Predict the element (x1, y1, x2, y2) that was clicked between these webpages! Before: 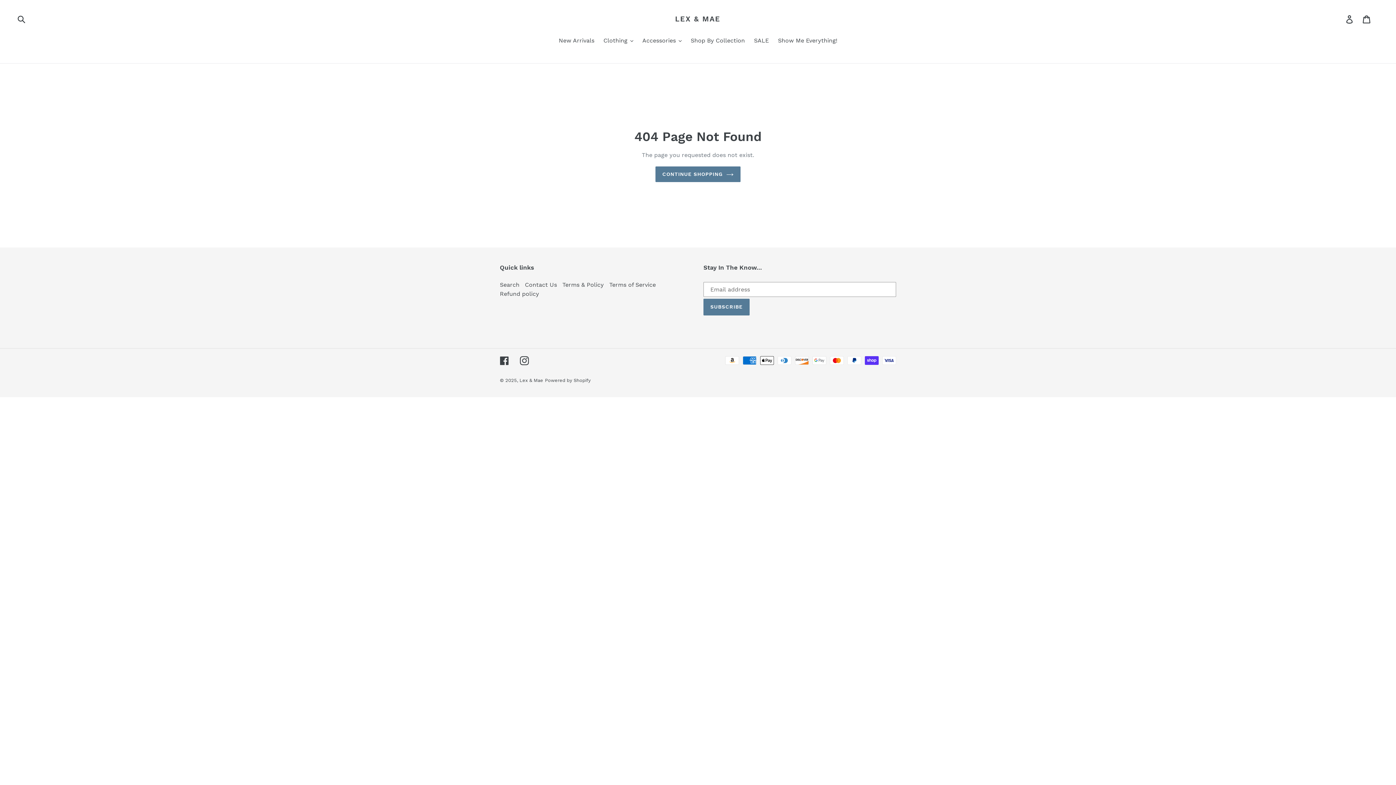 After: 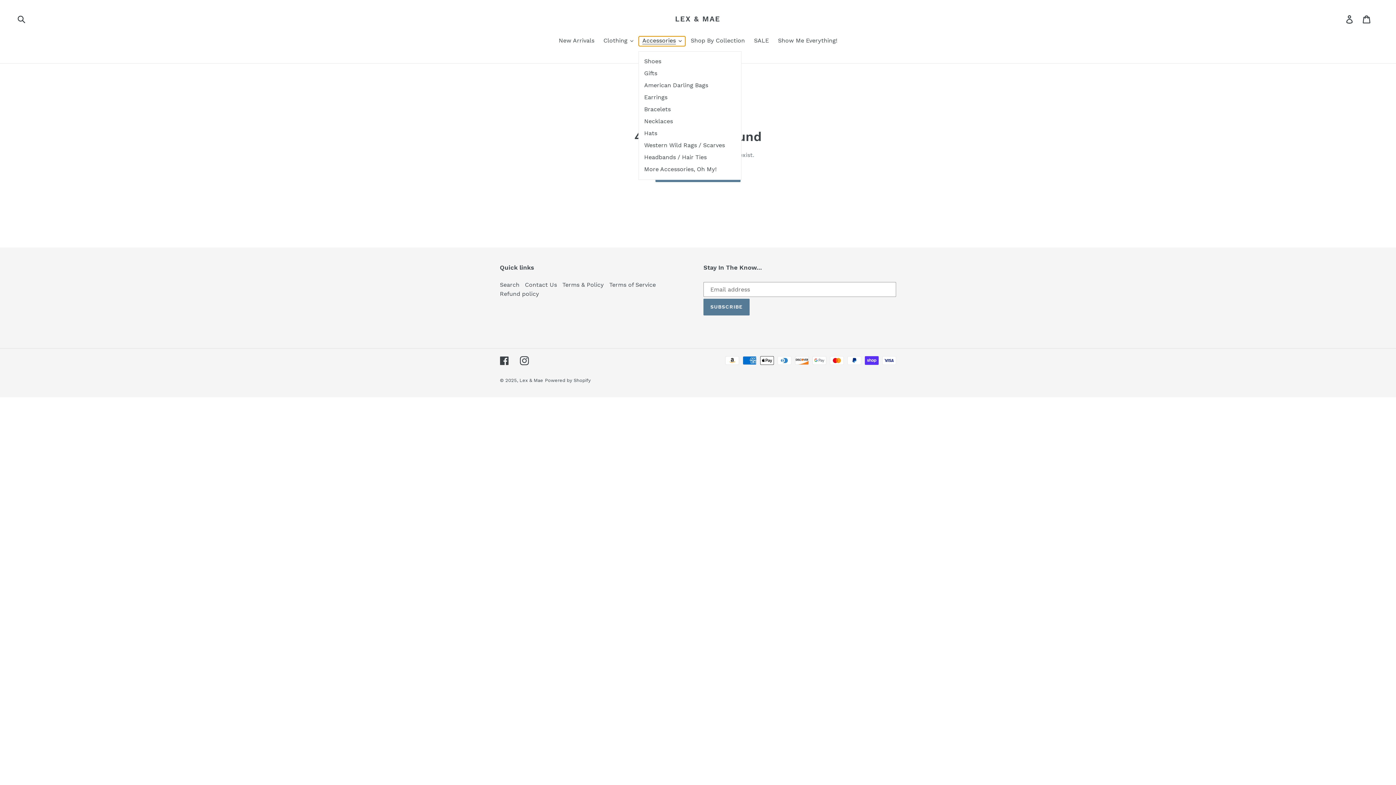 Action: bbox: (638, 36, 685, 46) label: Accessories